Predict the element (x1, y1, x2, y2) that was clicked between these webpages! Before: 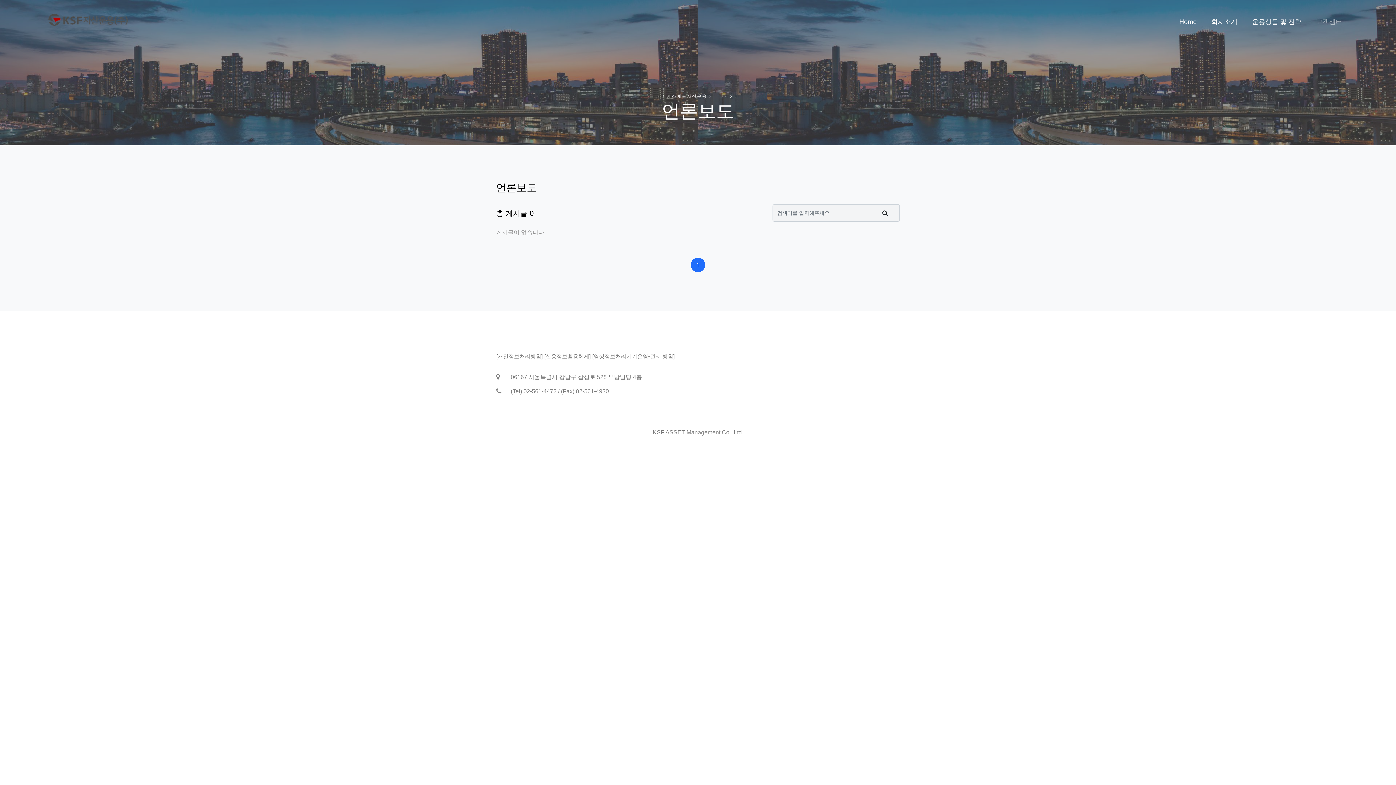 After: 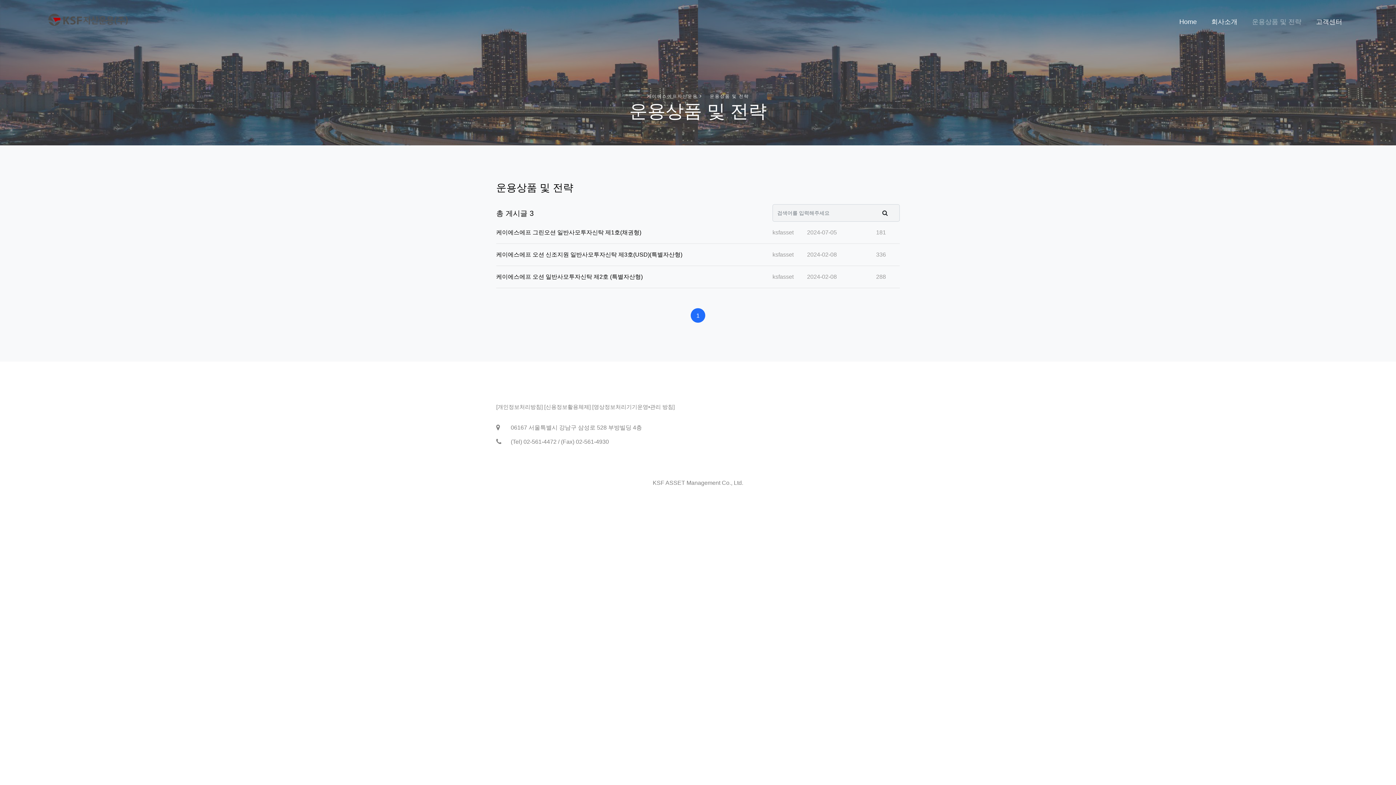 Action: bbox: (1245, 10, 1309, 32) label: 운용상품 및 전략